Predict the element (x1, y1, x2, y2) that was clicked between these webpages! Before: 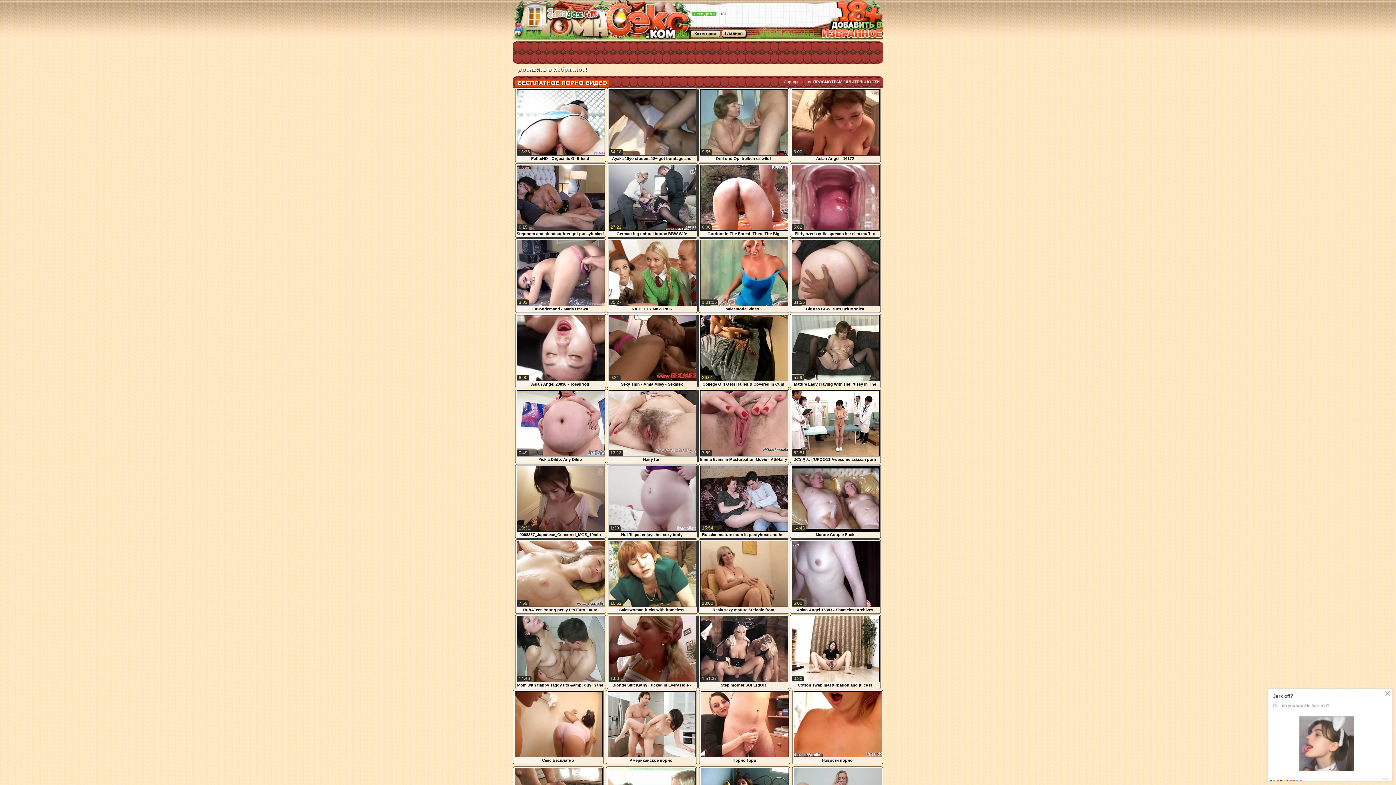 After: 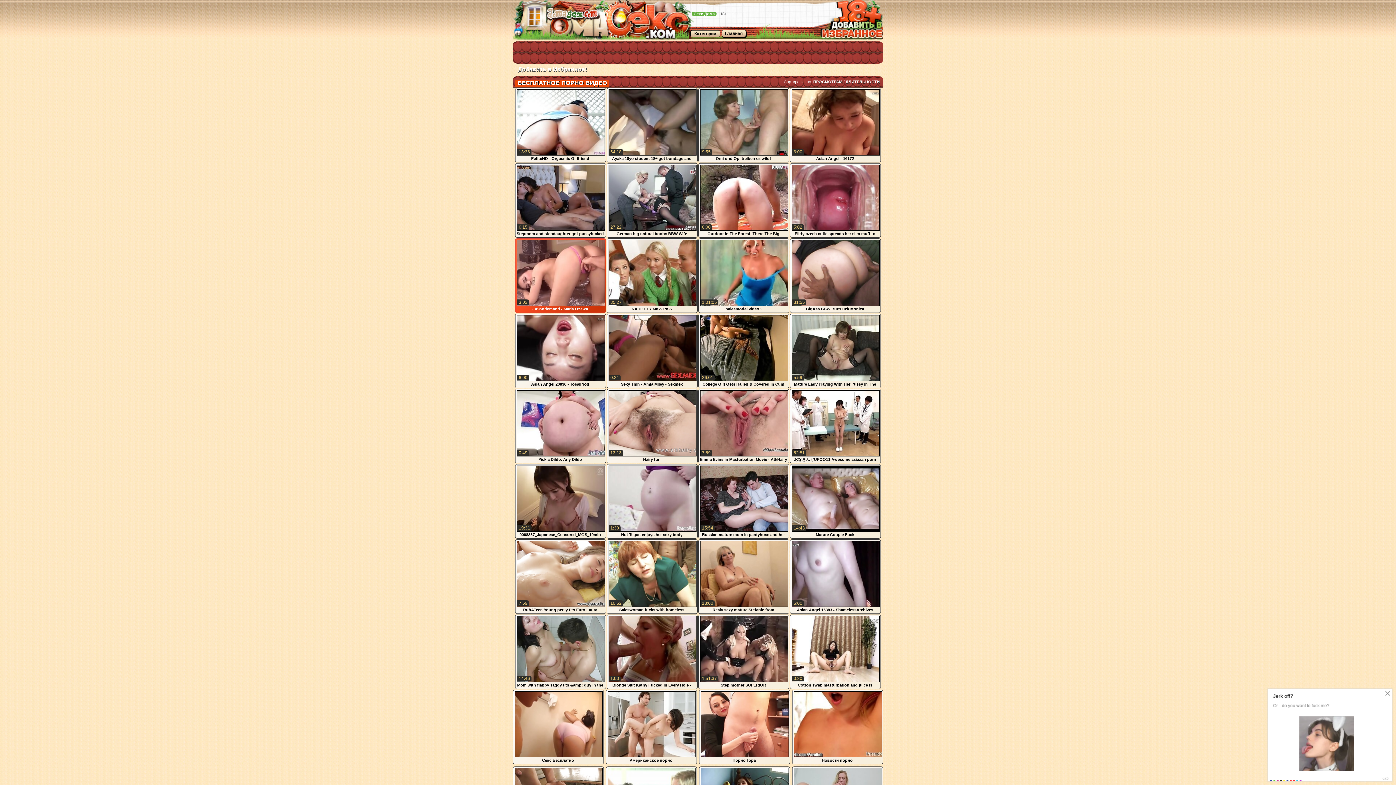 Action: label: JAVondemand - Maria Ozawa
3:03 bbox: (516, 302, 605, 308)